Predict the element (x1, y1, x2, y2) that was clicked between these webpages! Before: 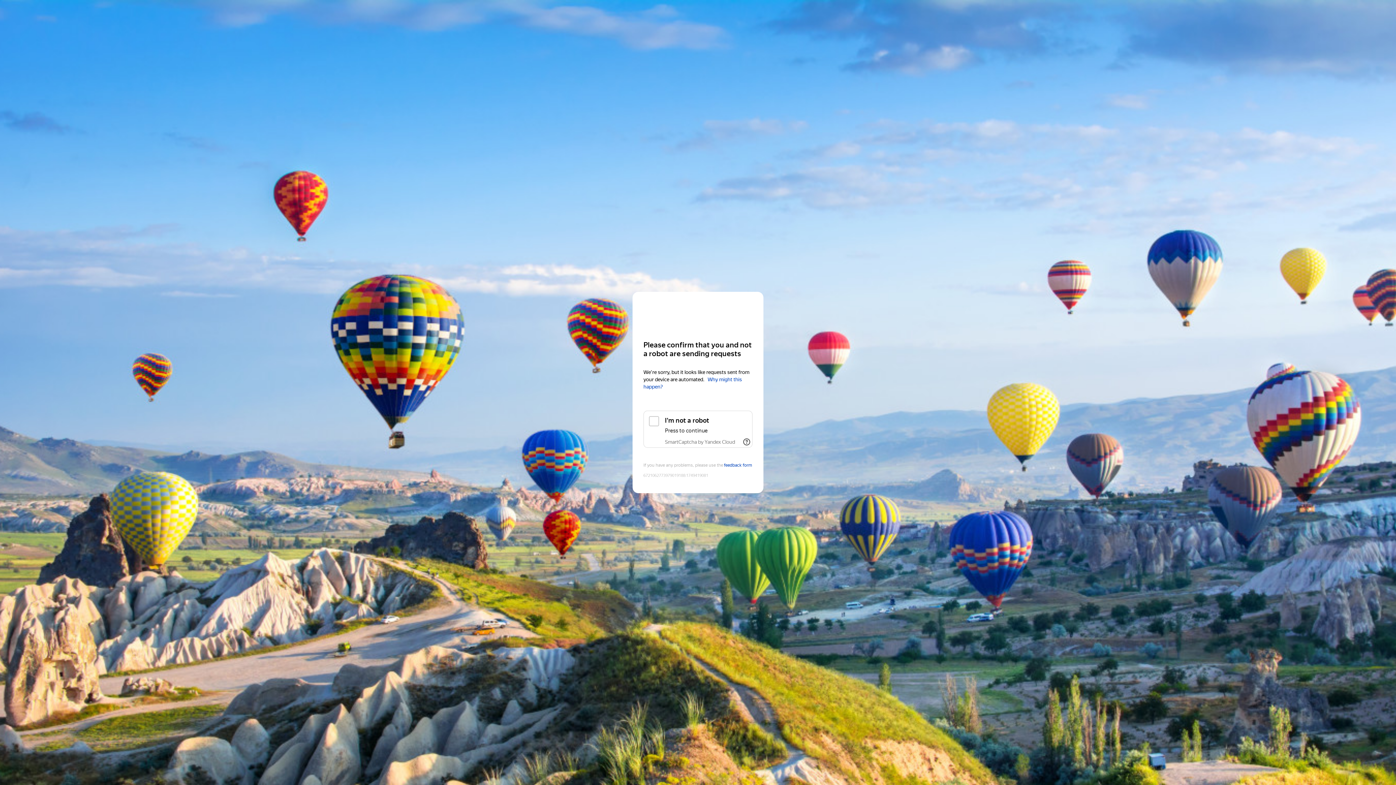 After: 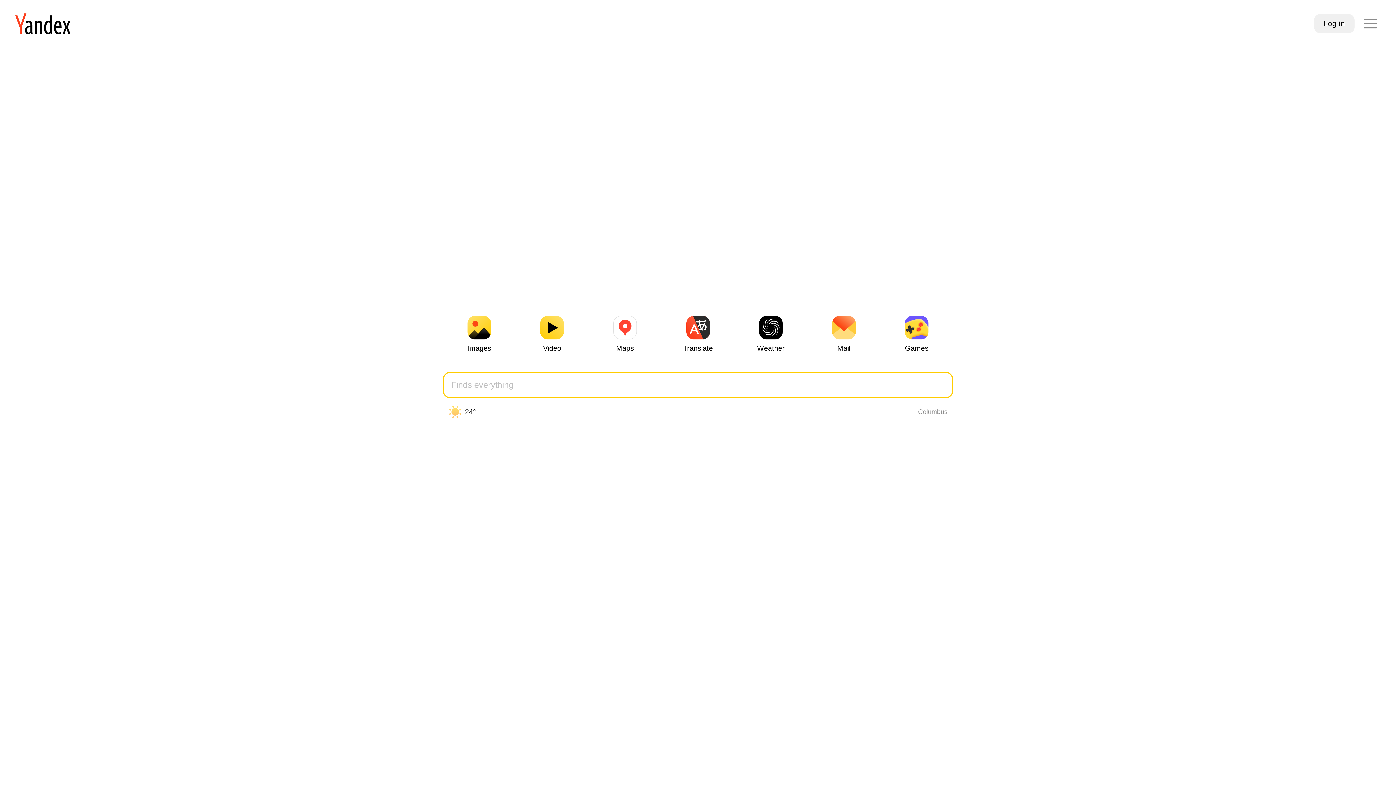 Action: bbox: (643, 306, 752, 319) label: Yandex